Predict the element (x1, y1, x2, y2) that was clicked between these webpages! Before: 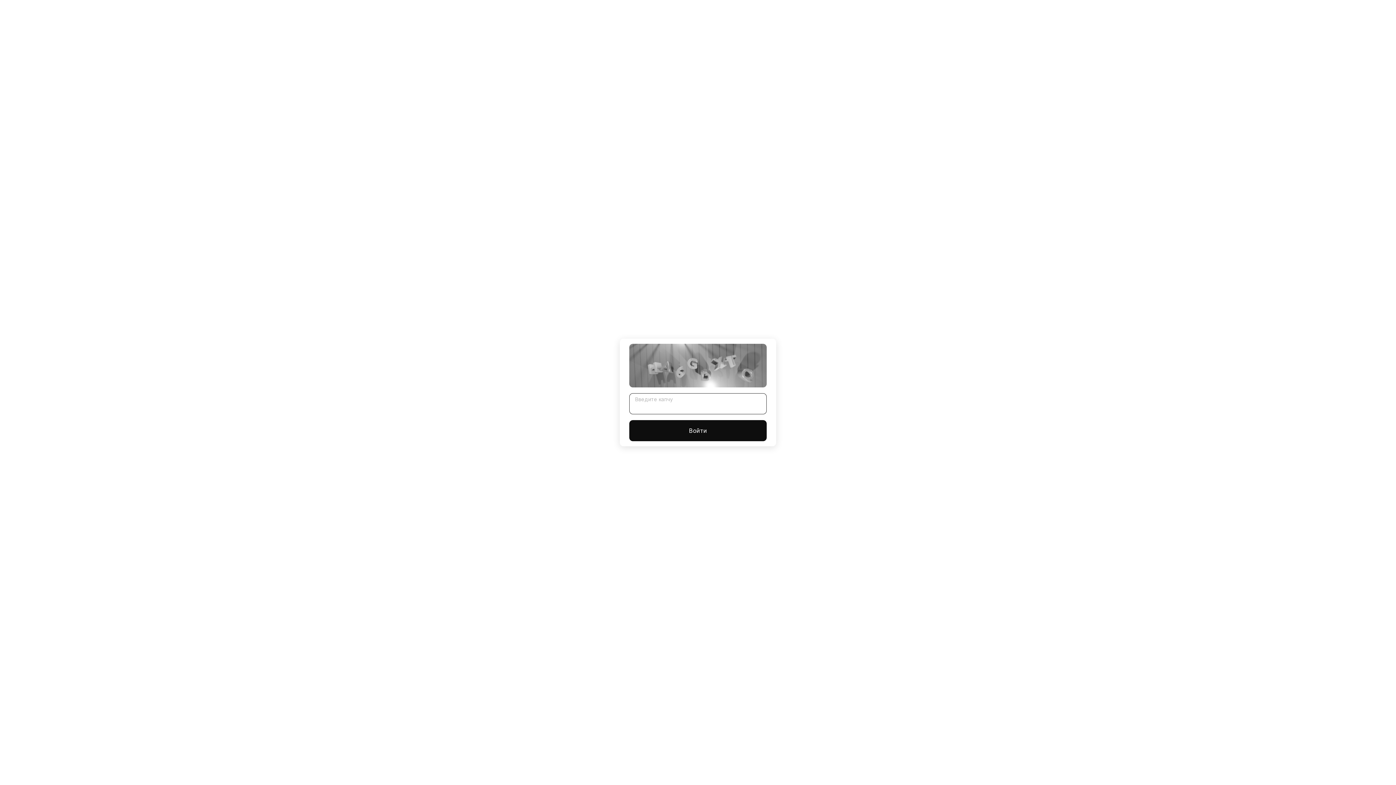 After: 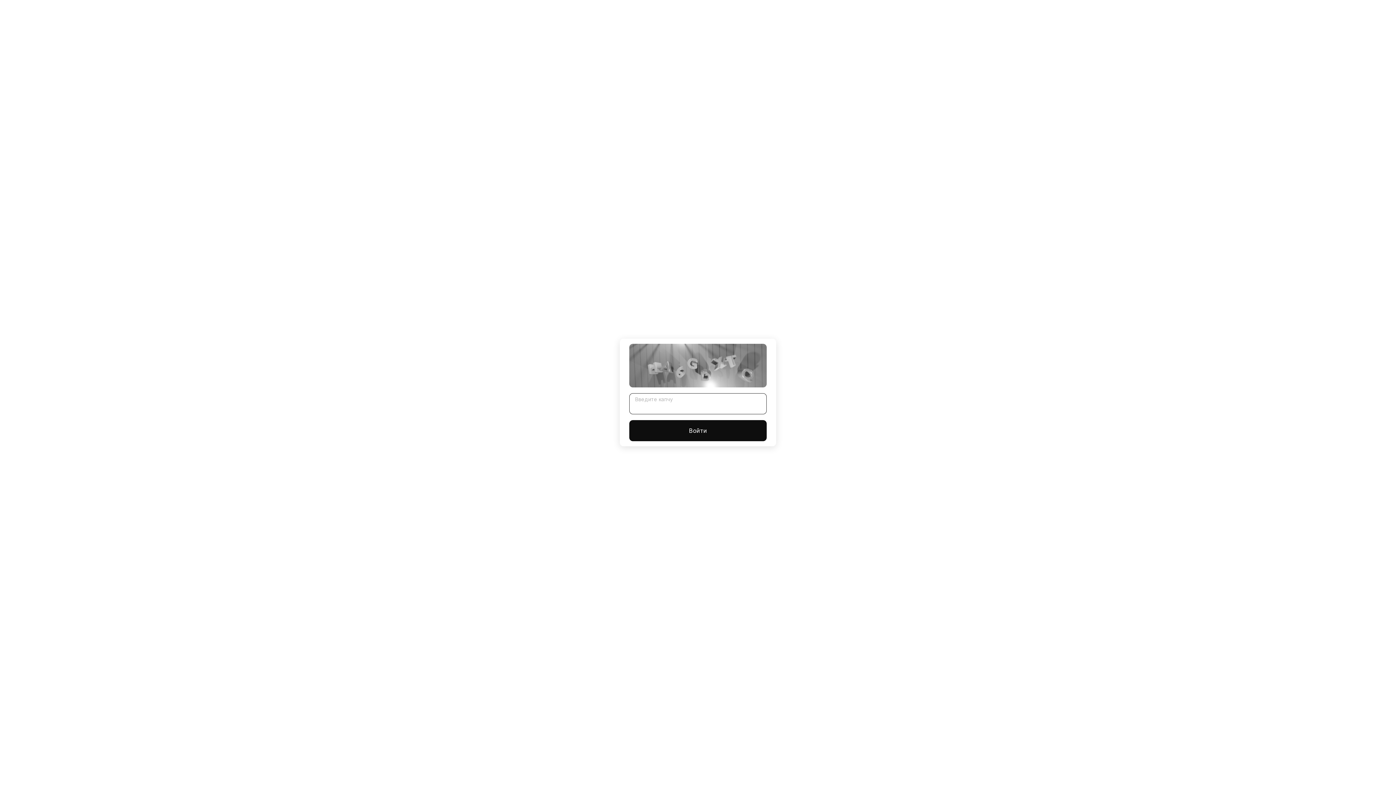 Action: label: Войти bbox: (629, 420, 766, 441)